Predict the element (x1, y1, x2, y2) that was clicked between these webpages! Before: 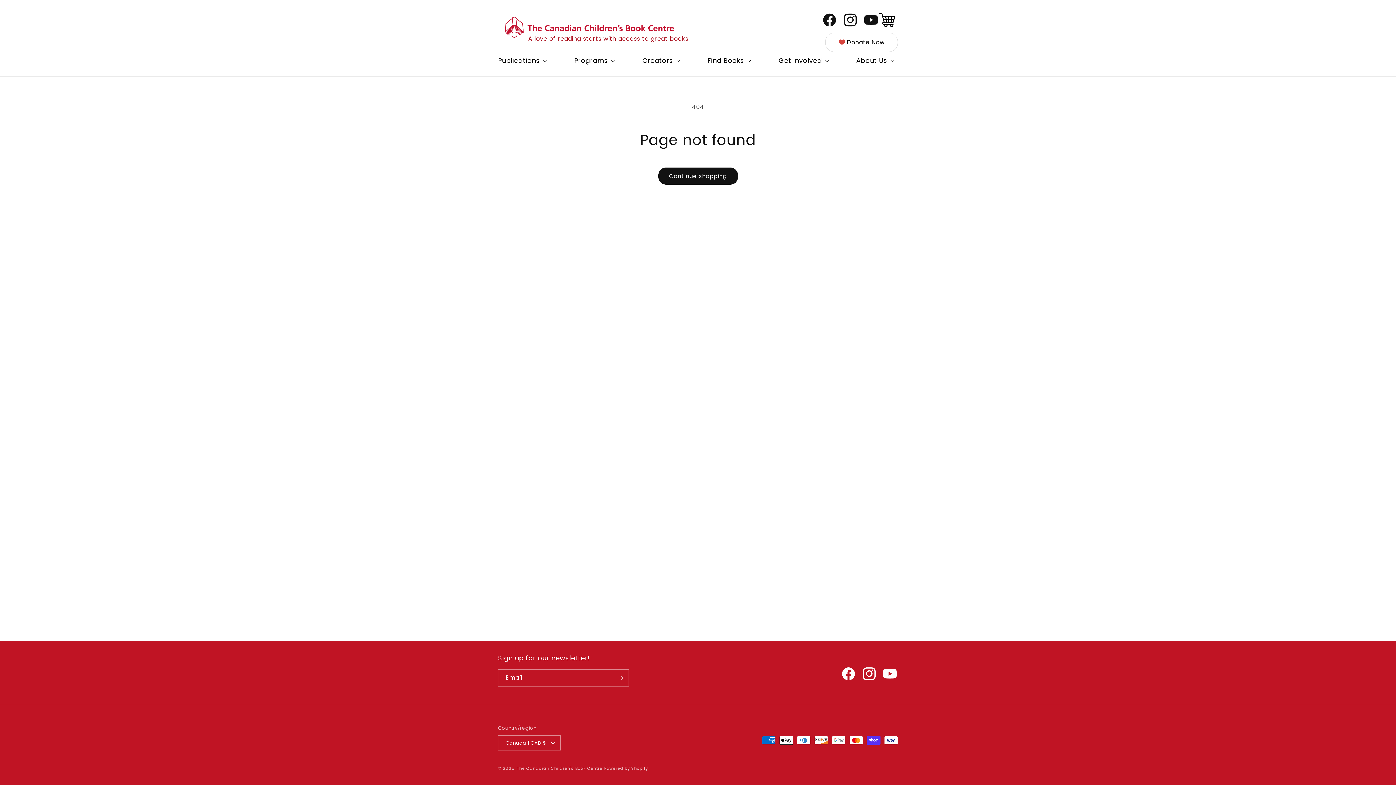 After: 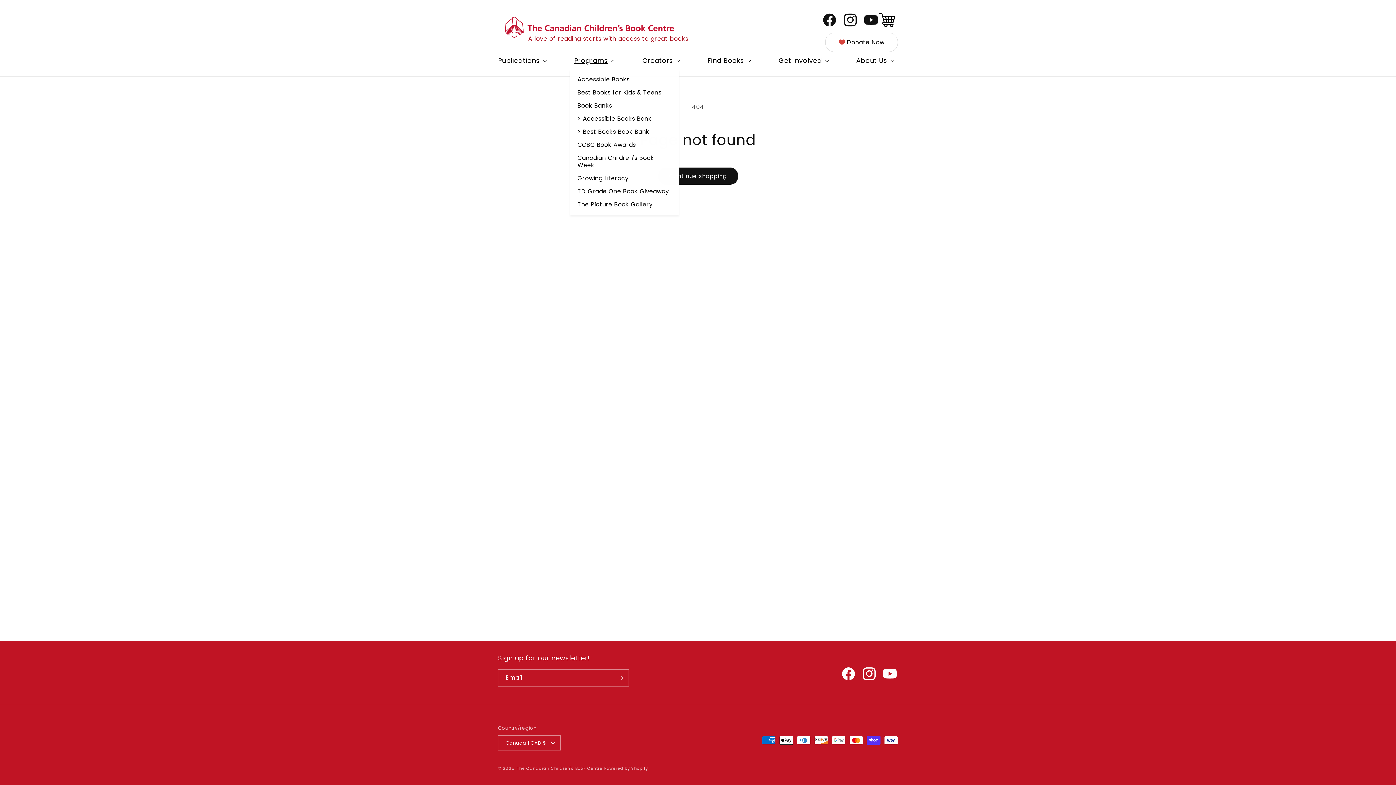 Action: label: Programs bbox: (570, 52, 617, 69)